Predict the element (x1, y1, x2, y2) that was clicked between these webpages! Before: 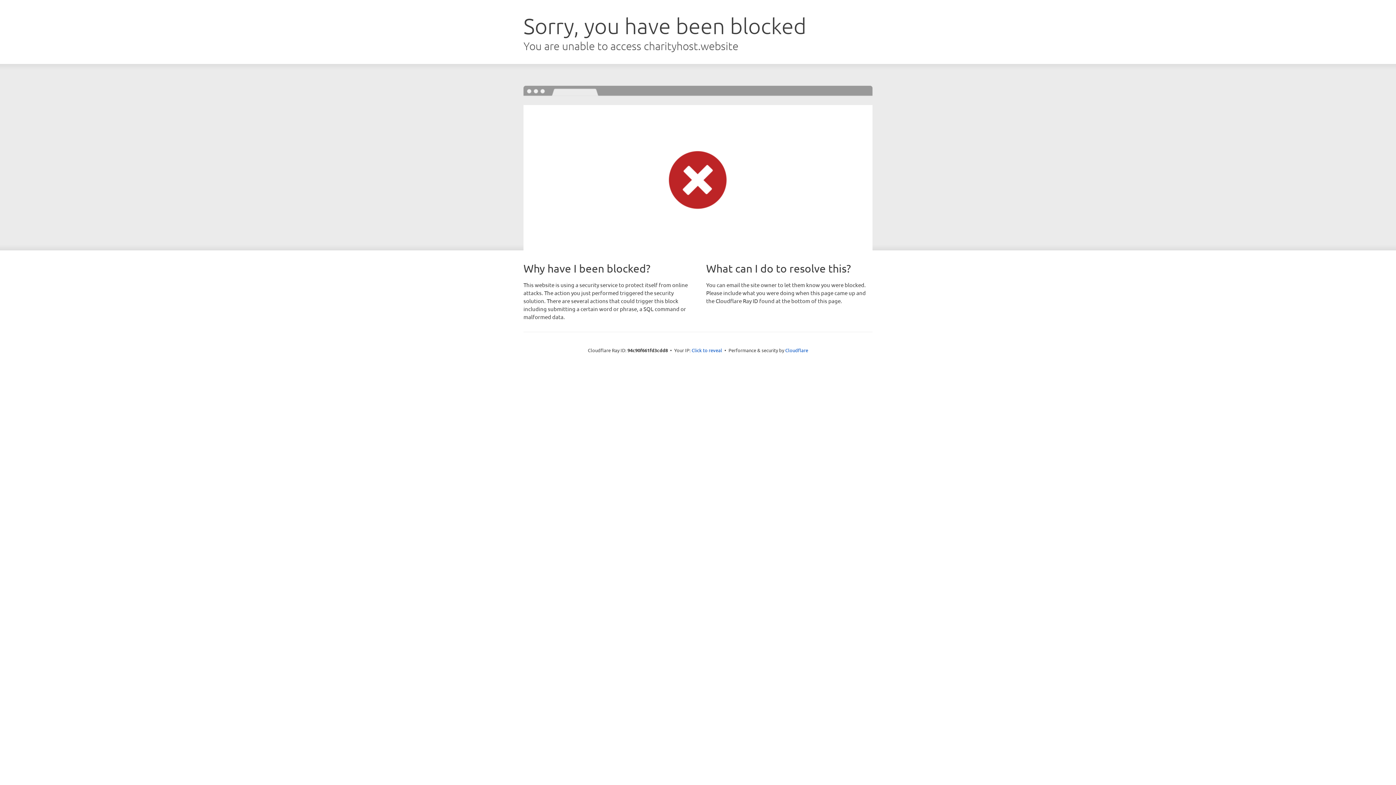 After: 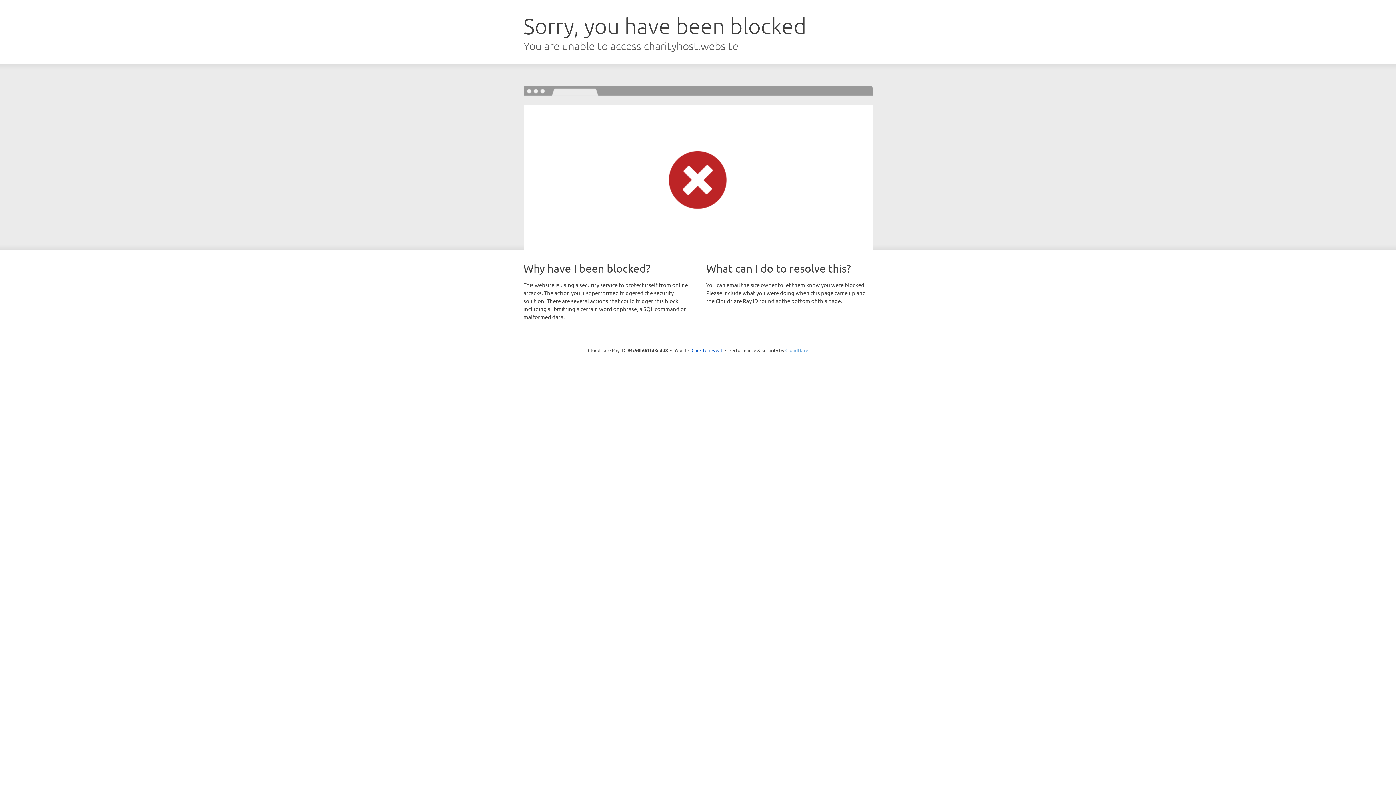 Action: bbox: (785, 347, 808, 353) label: Cloudflare